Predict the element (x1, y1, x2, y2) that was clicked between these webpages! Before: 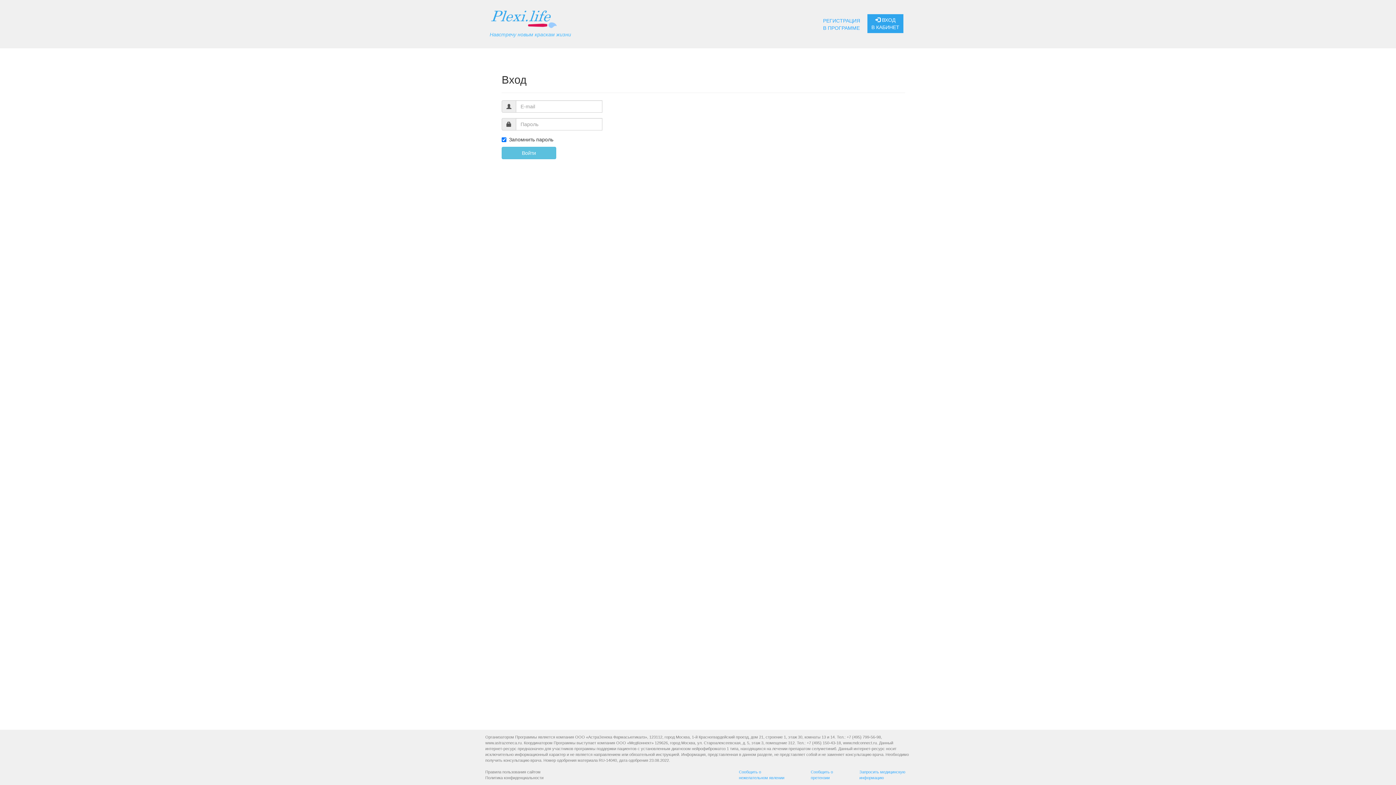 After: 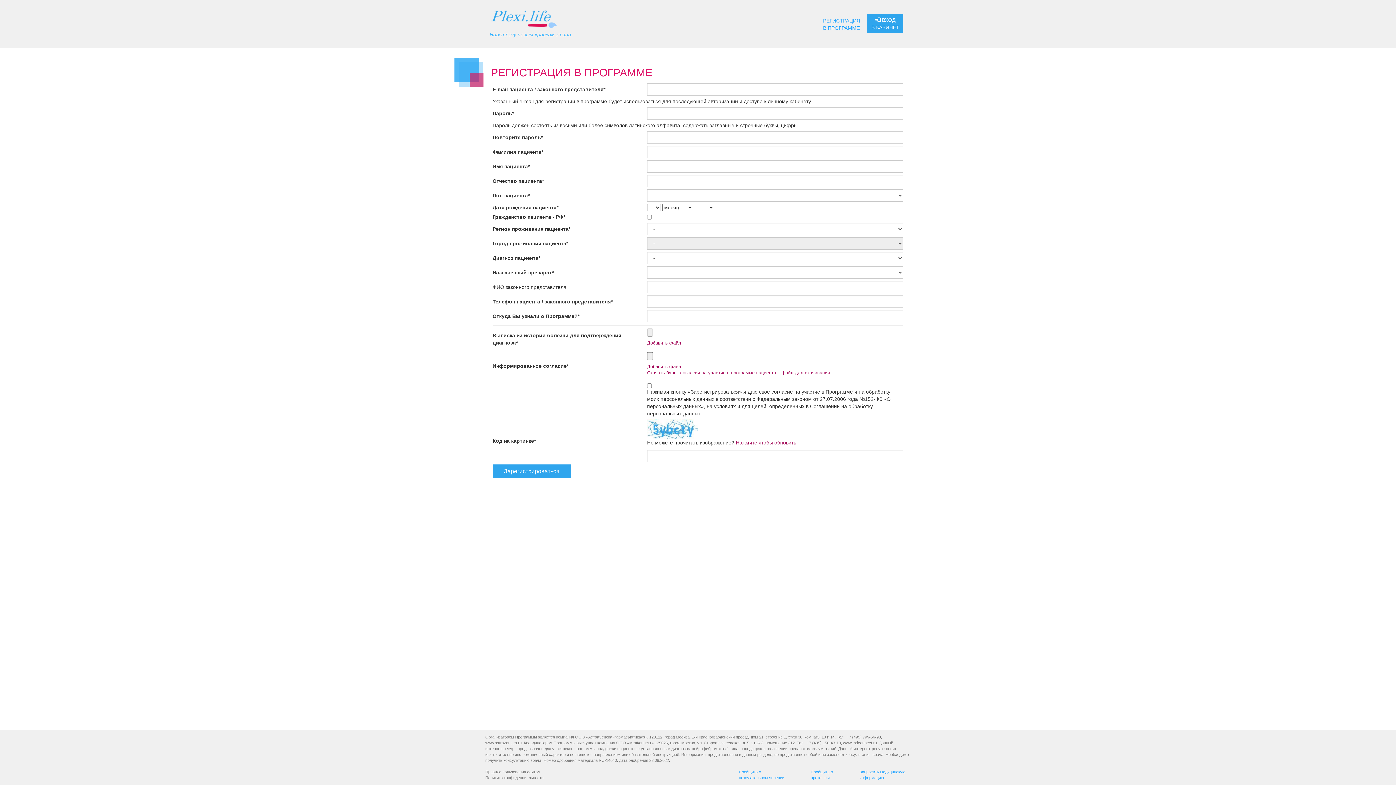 Action: label: РЕГИСТРАЦИЯ
В ПРОГРАММЕ bbox: (817, 11, 865, 37)